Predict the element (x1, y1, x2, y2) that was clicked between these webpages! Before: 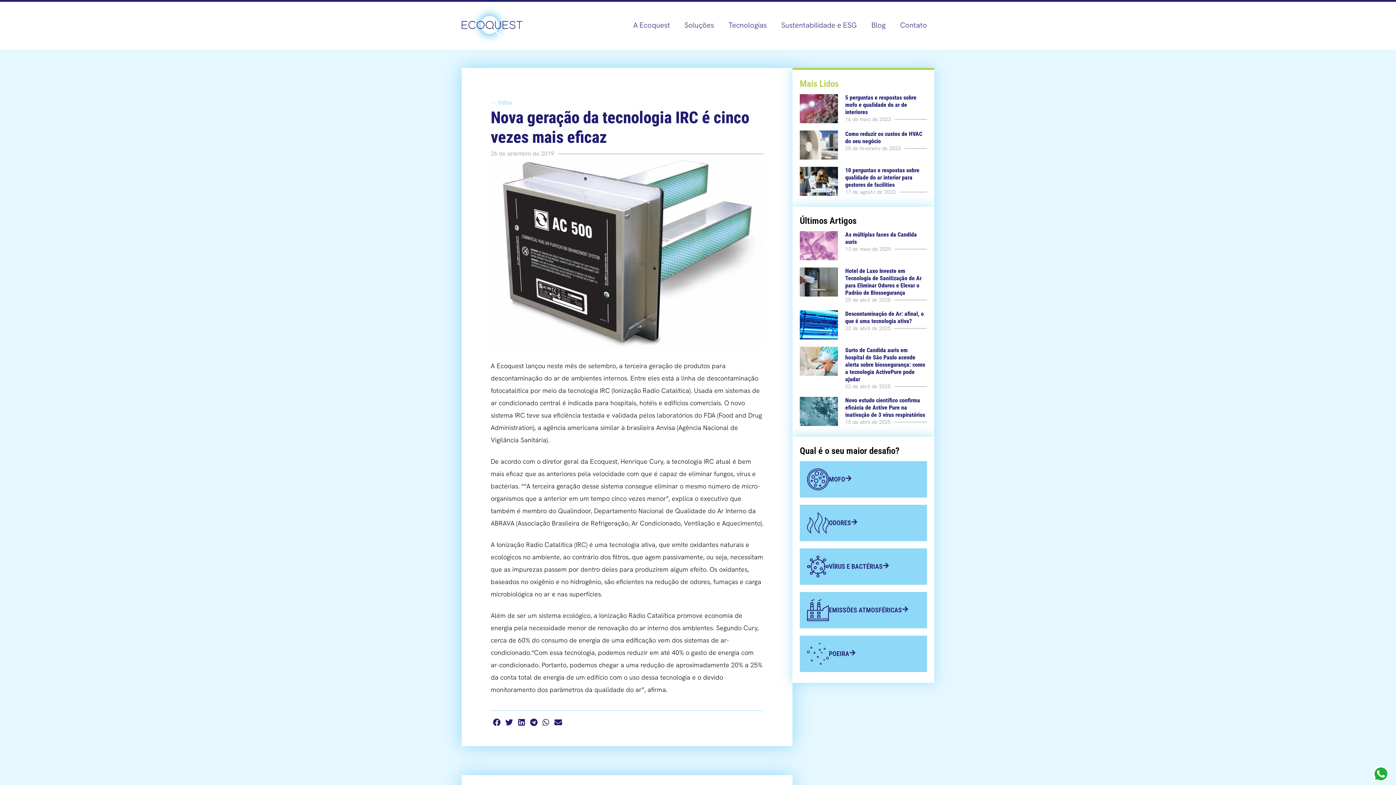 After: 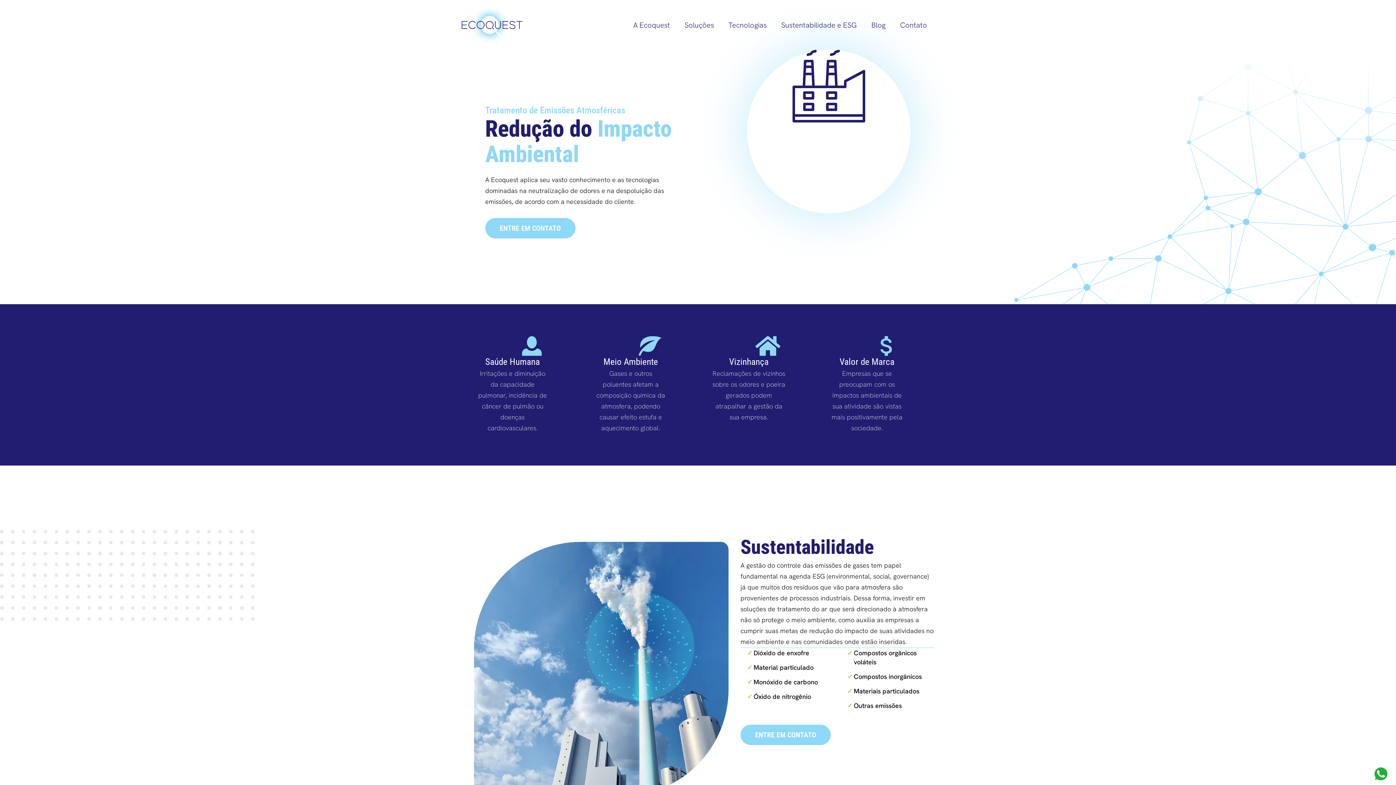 Action: bbox: (829, 605, 908, 615) label: EMISSÕES ATMOSFÉRICAS